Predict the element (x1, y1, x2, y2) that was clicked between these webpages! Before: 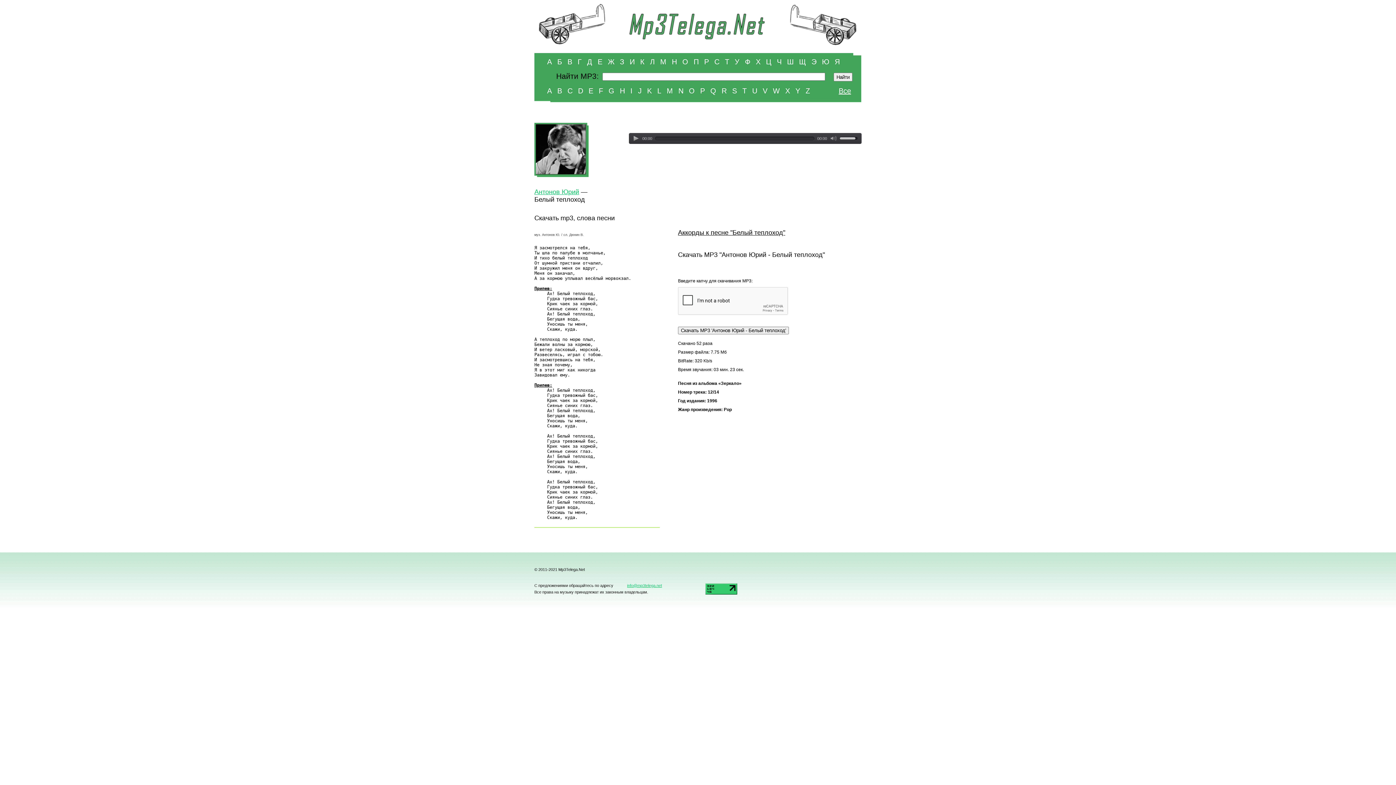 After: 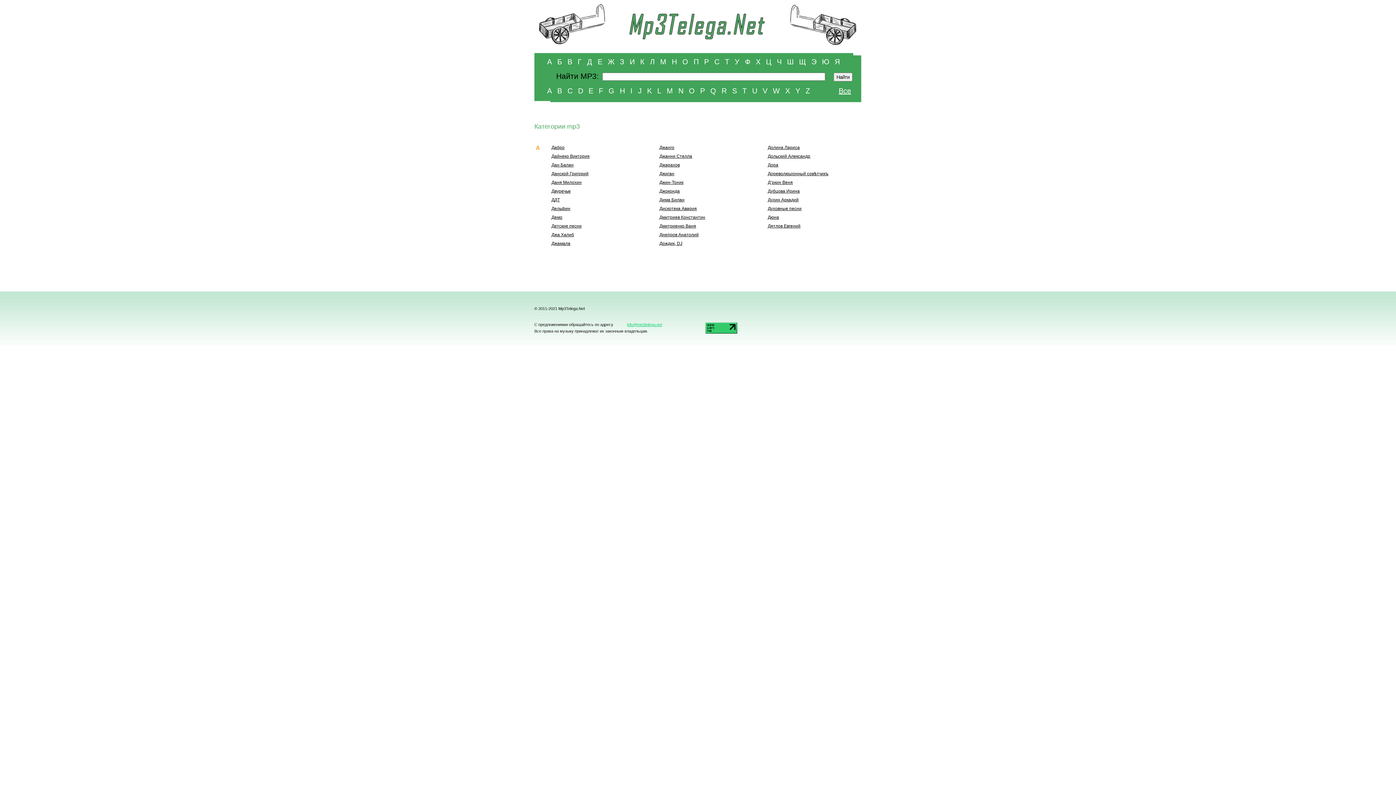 Action: bbox: (587, 57, 592, 66) label: Д